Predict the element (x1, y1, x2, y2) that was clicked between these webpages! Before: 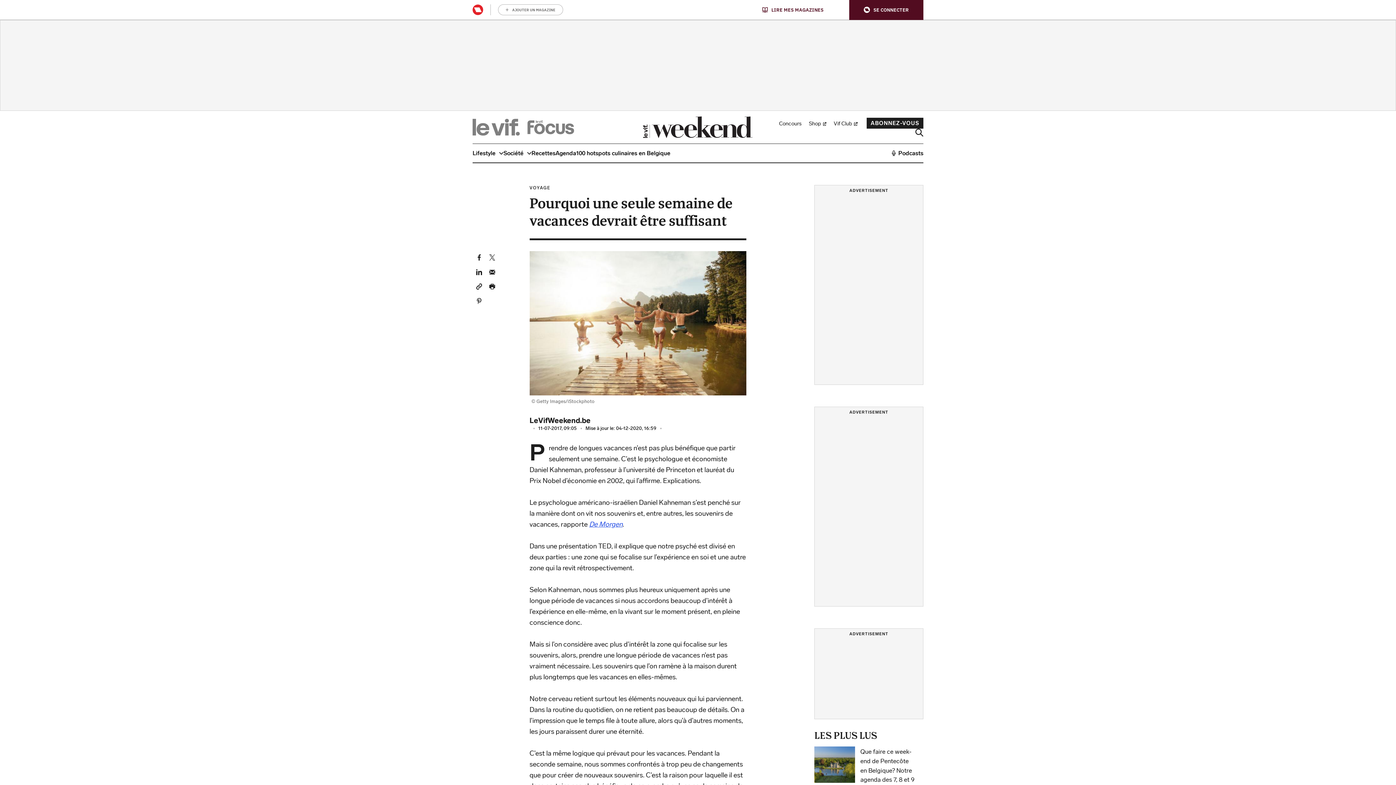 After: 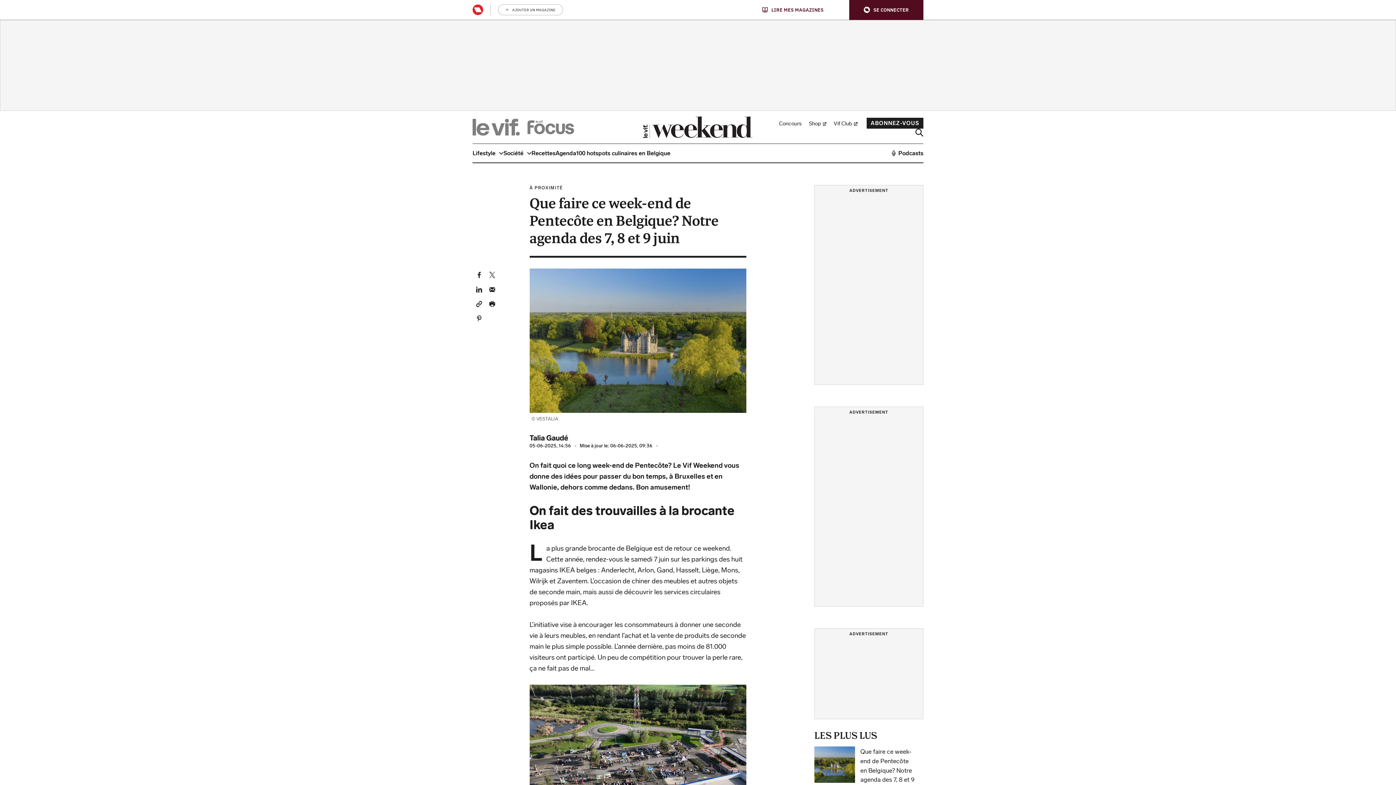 Action: bbox: (814, 746, 855, 783)